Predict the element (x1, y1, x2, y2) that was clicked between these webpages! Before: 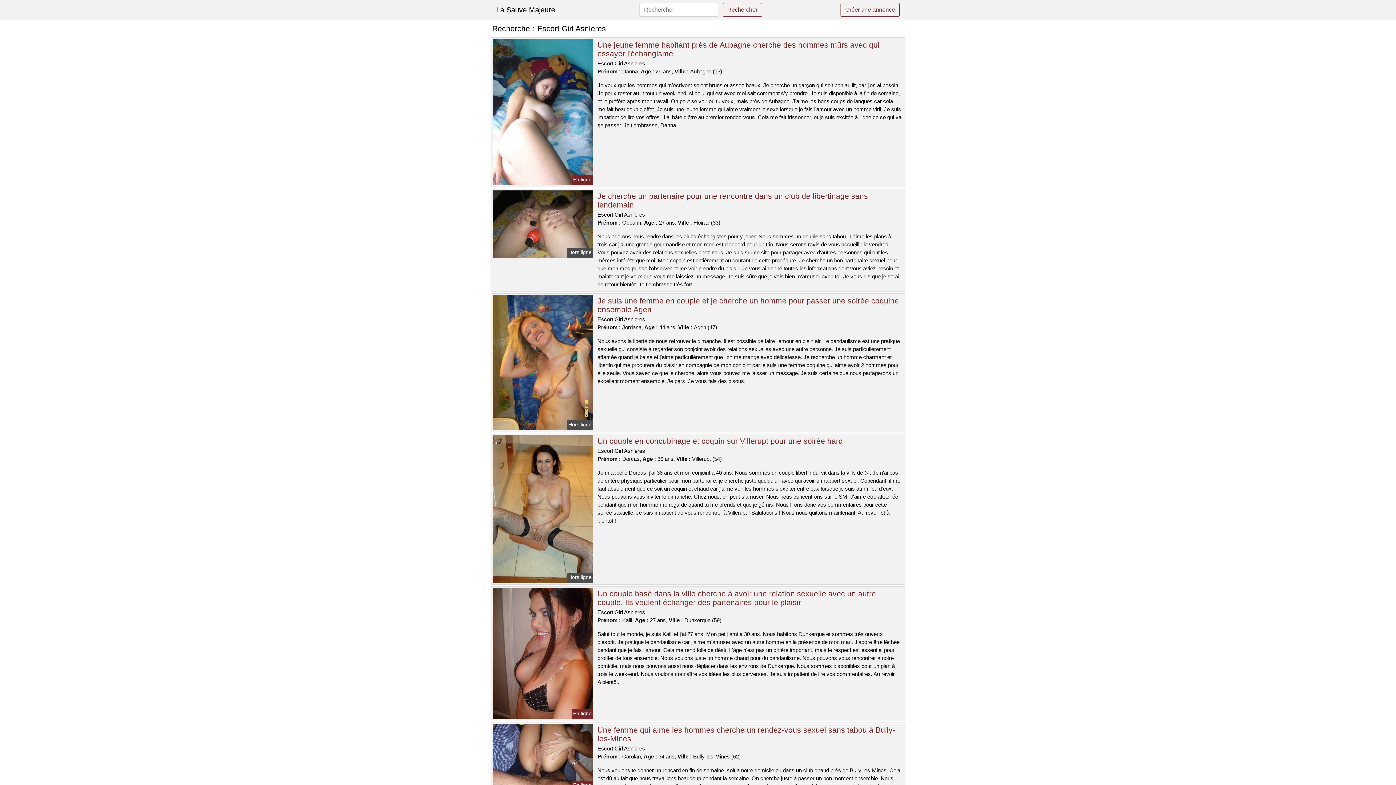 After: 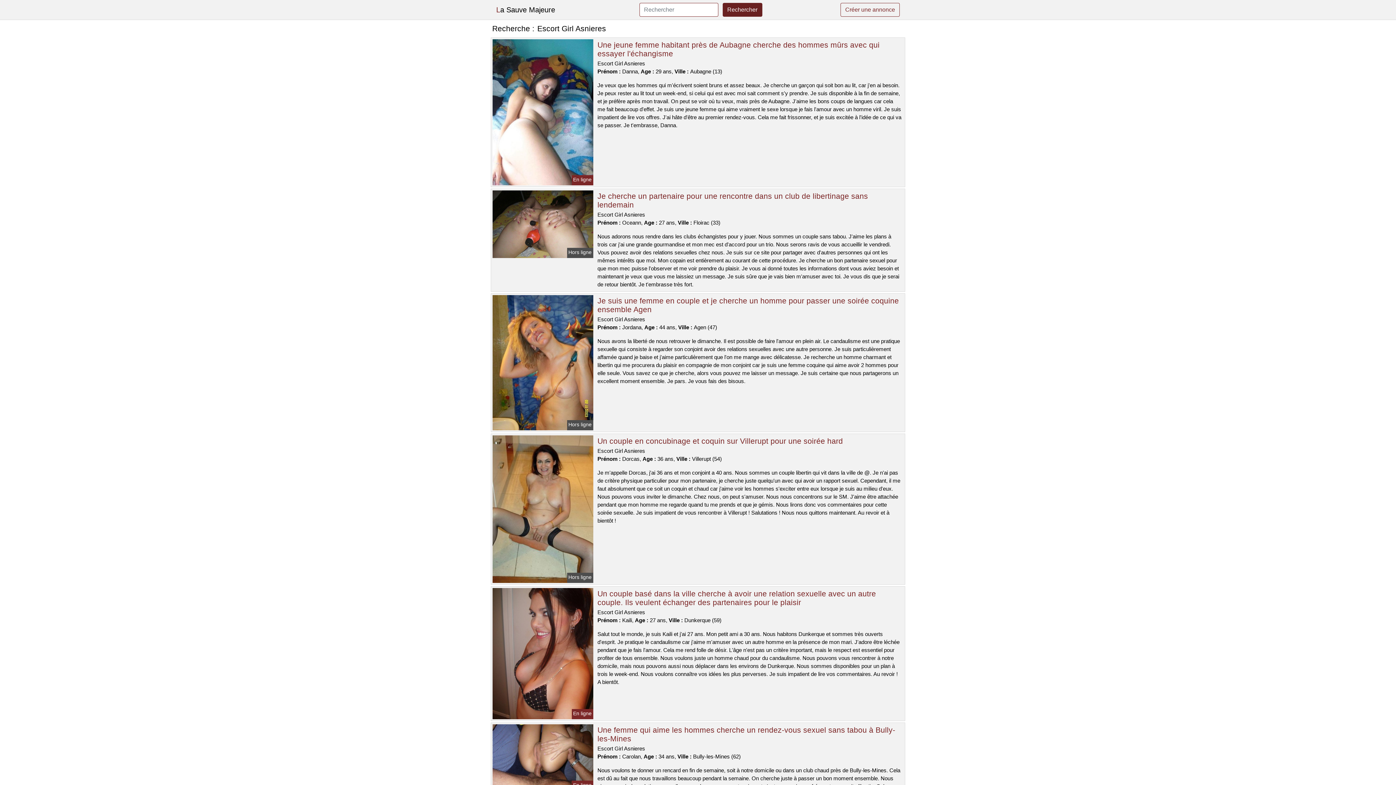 Action: bbox: (722, 2, 762, 16) label: Rechercher